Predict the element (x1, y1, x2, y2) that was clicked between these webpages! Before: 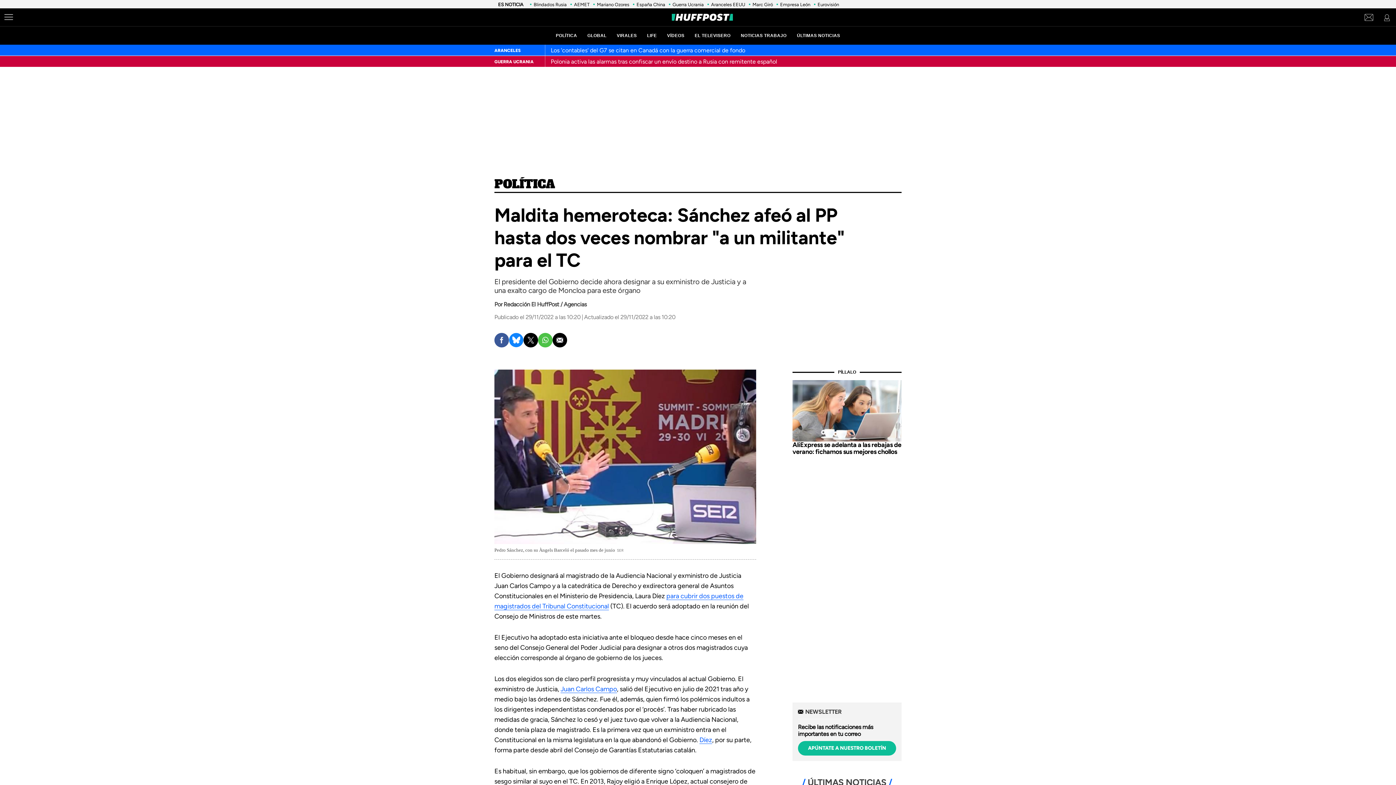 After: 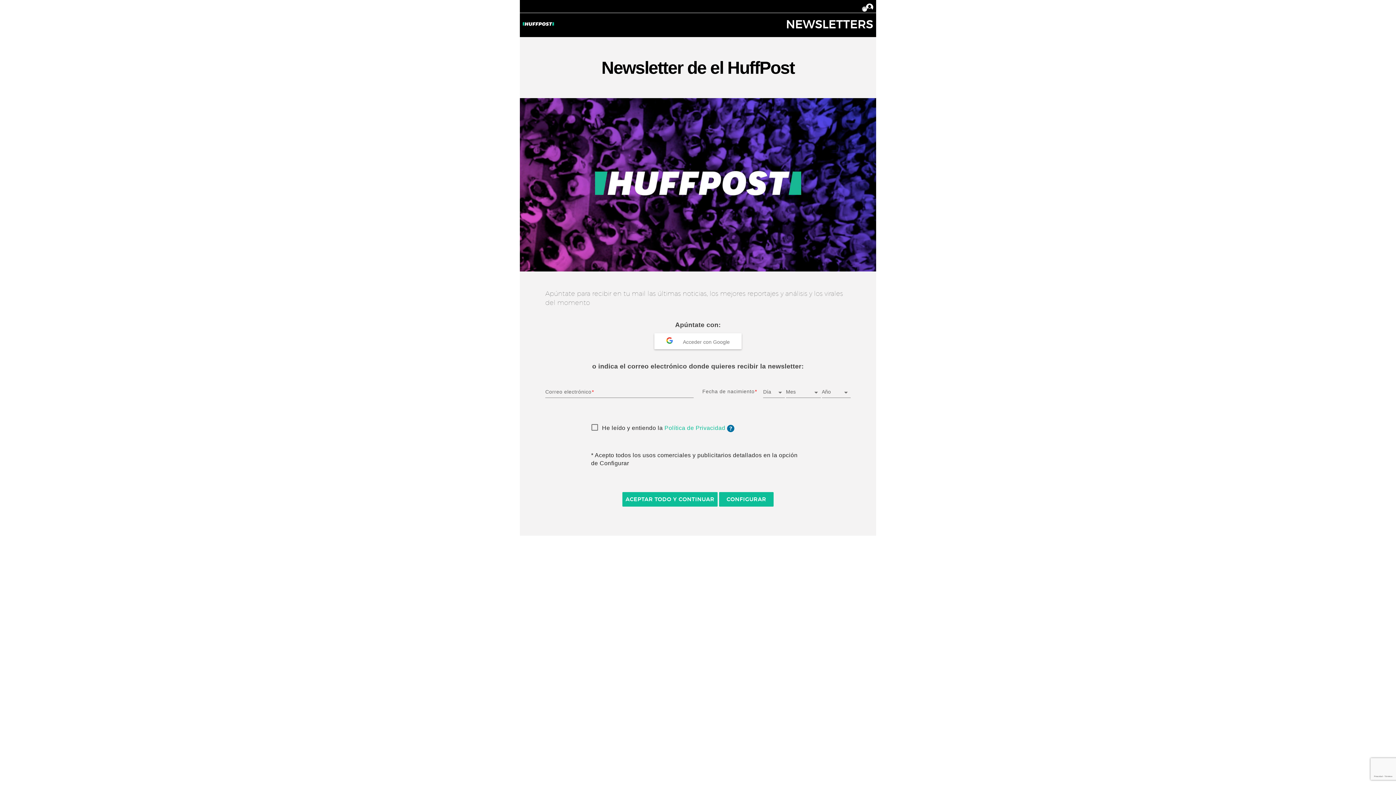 Action: bbox: (1360, 8, 1378, 26)